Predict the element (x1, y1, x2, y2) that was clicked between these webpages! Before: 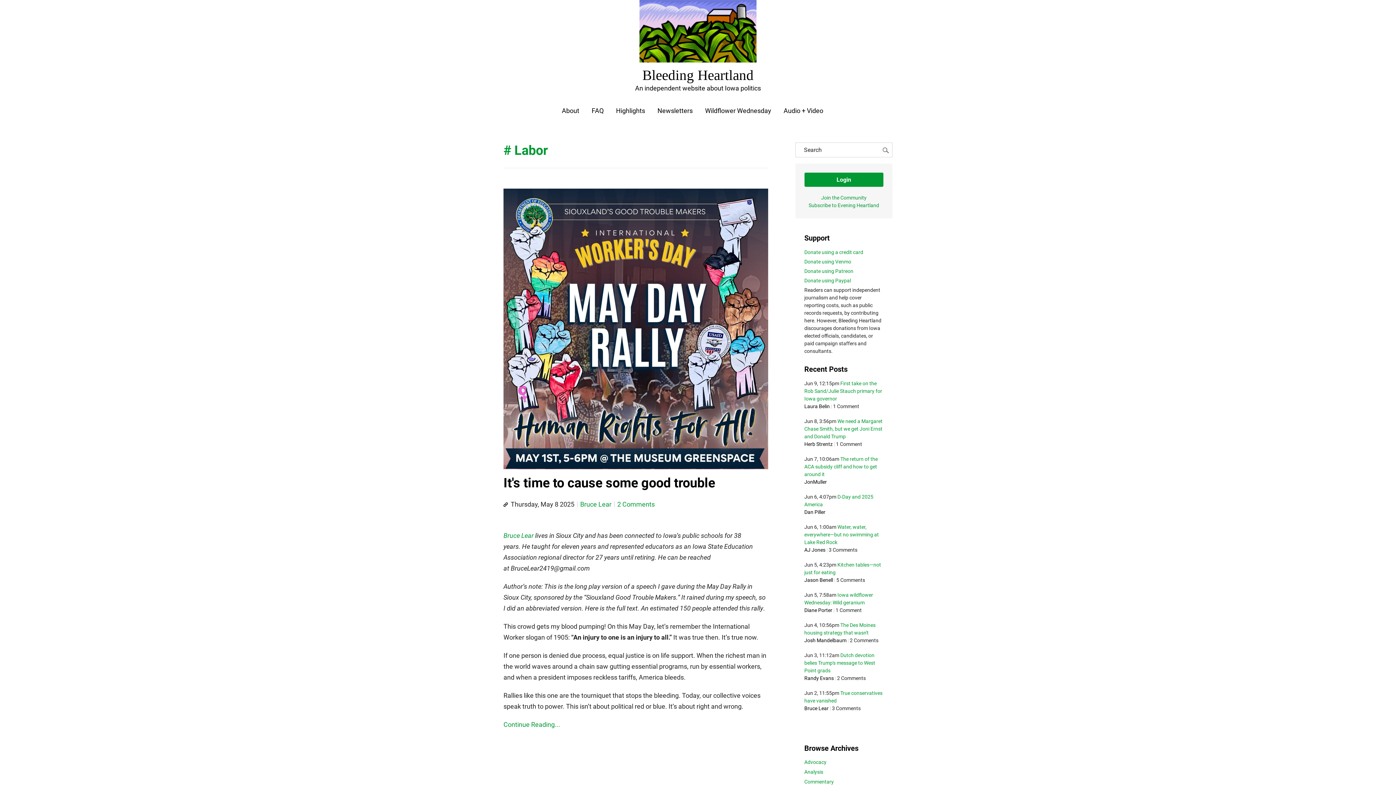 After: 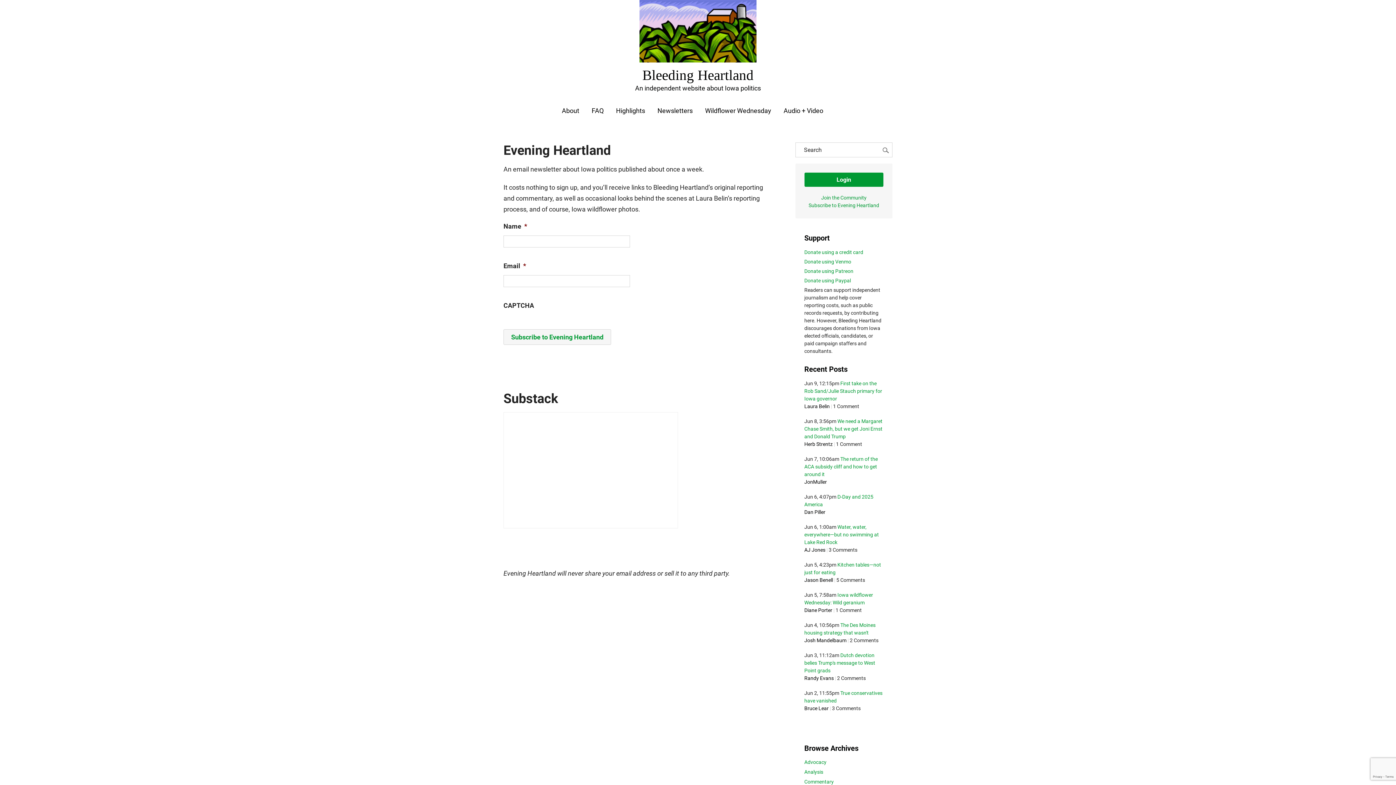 Action: bbox: (808, 202, 879, 208) label: Subscribe to Evening Heartland